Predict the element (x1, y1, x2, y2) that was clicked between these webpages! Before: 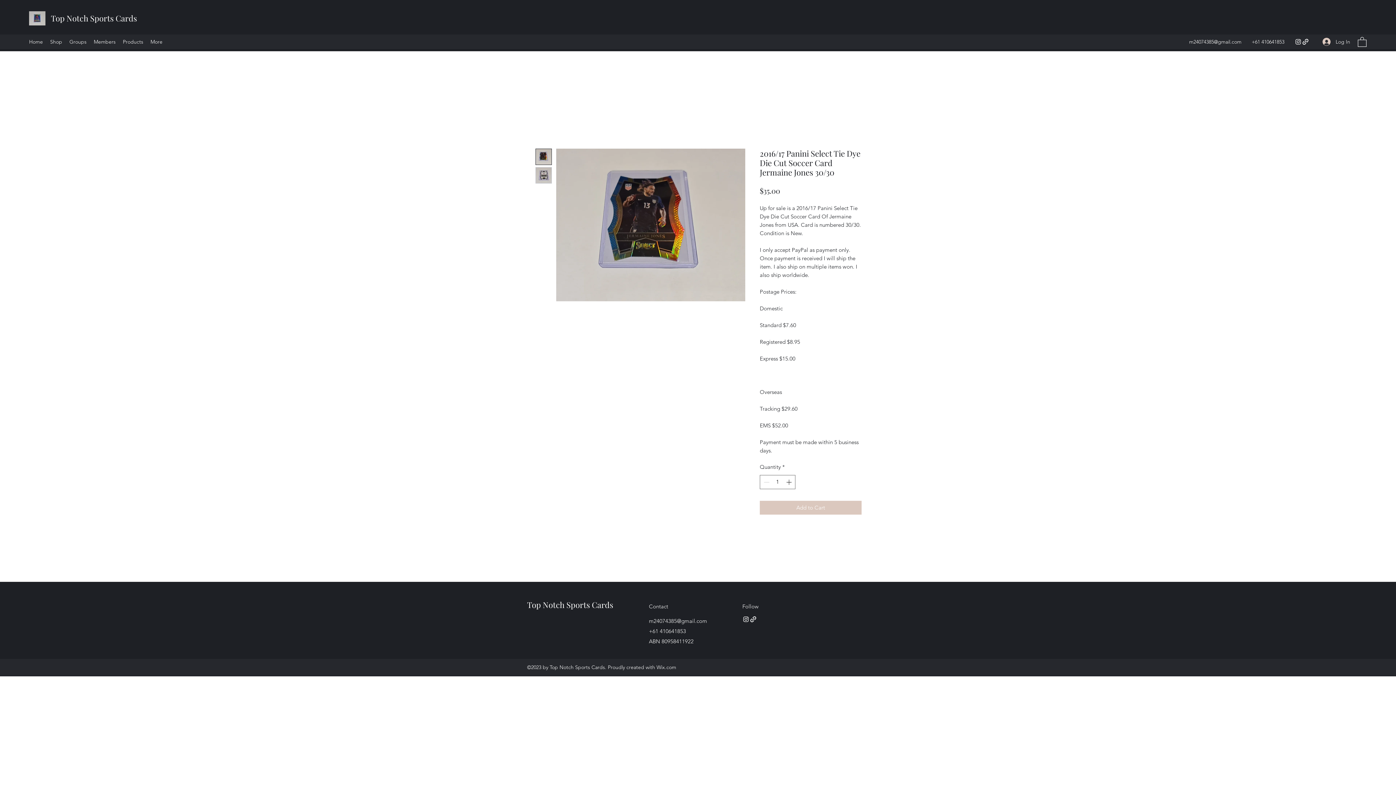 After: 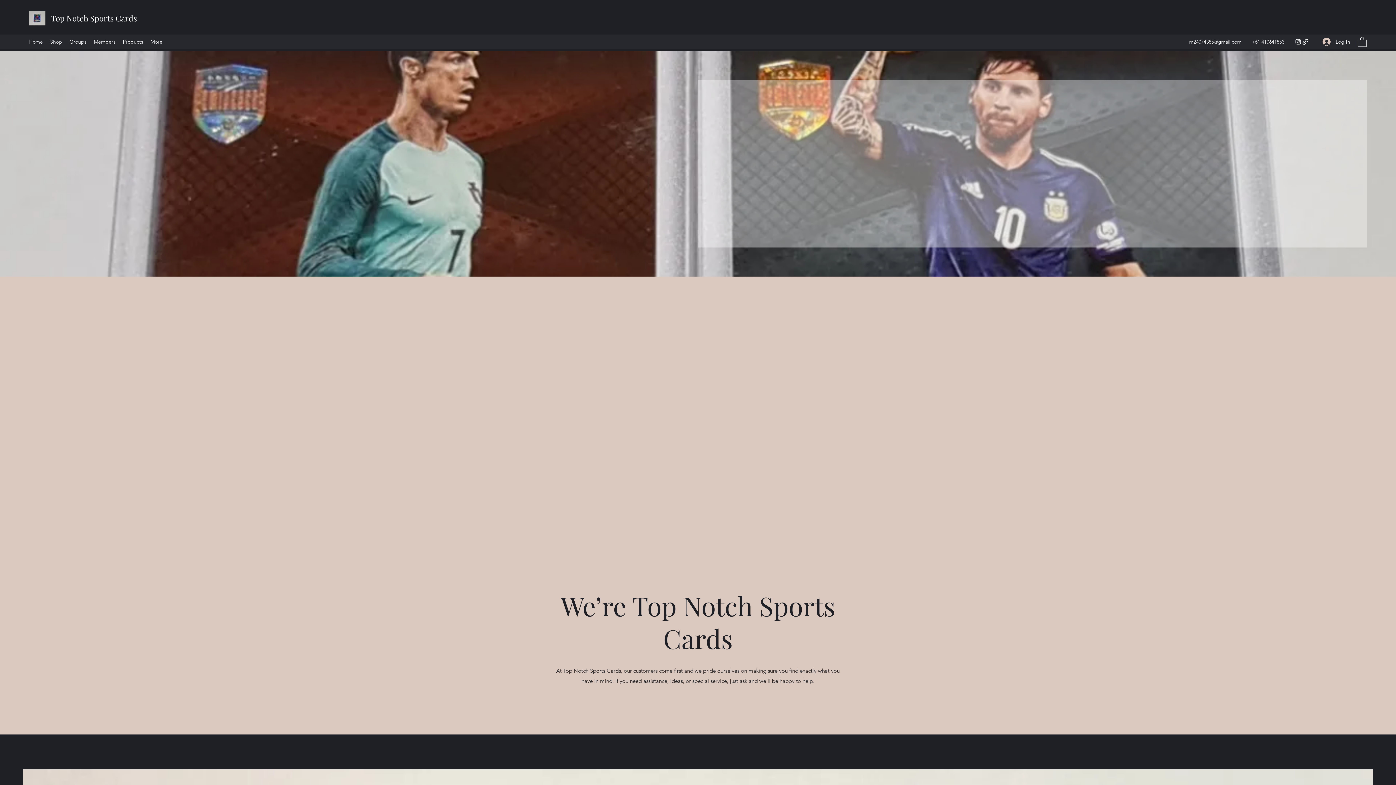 Action: label: Top Notch Sports Cards bbox: (50, 12, 137, 23)